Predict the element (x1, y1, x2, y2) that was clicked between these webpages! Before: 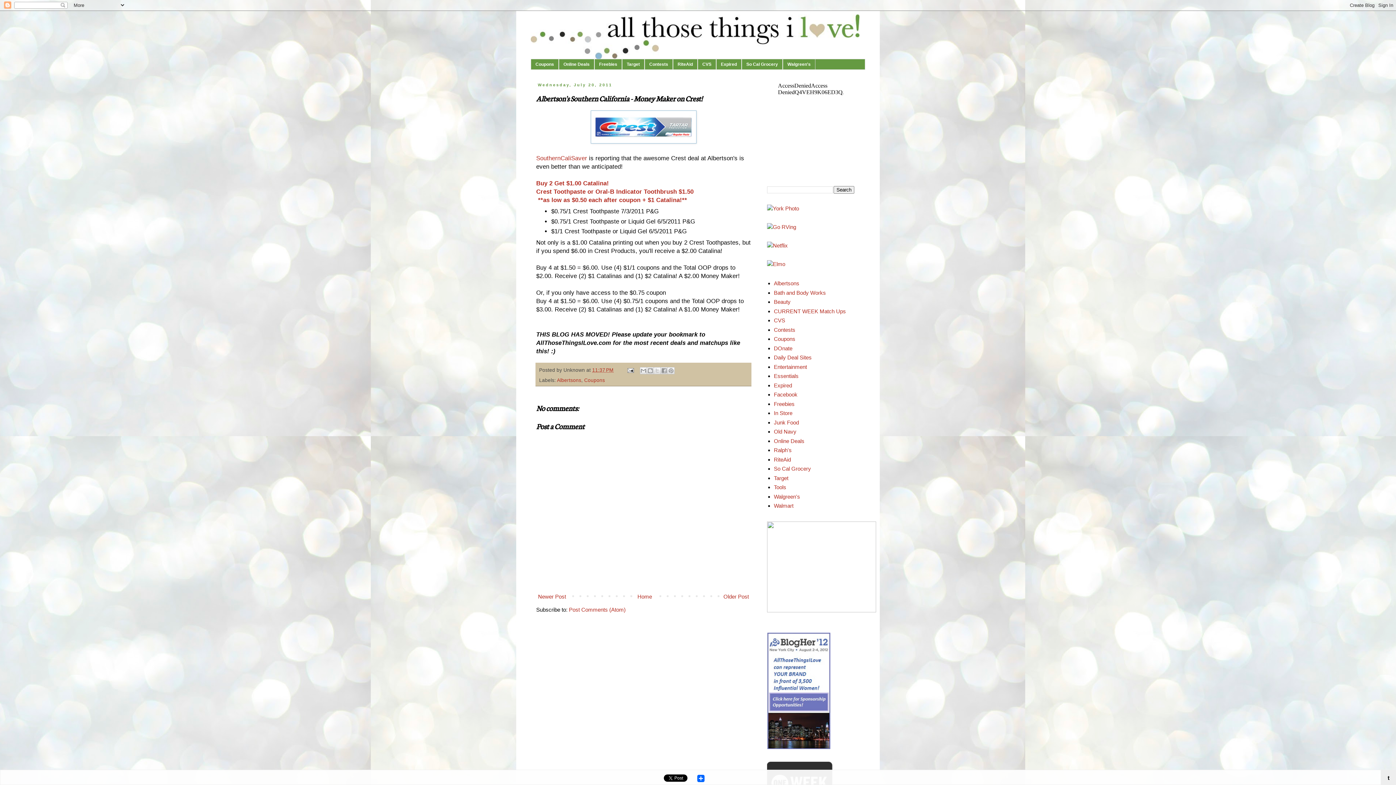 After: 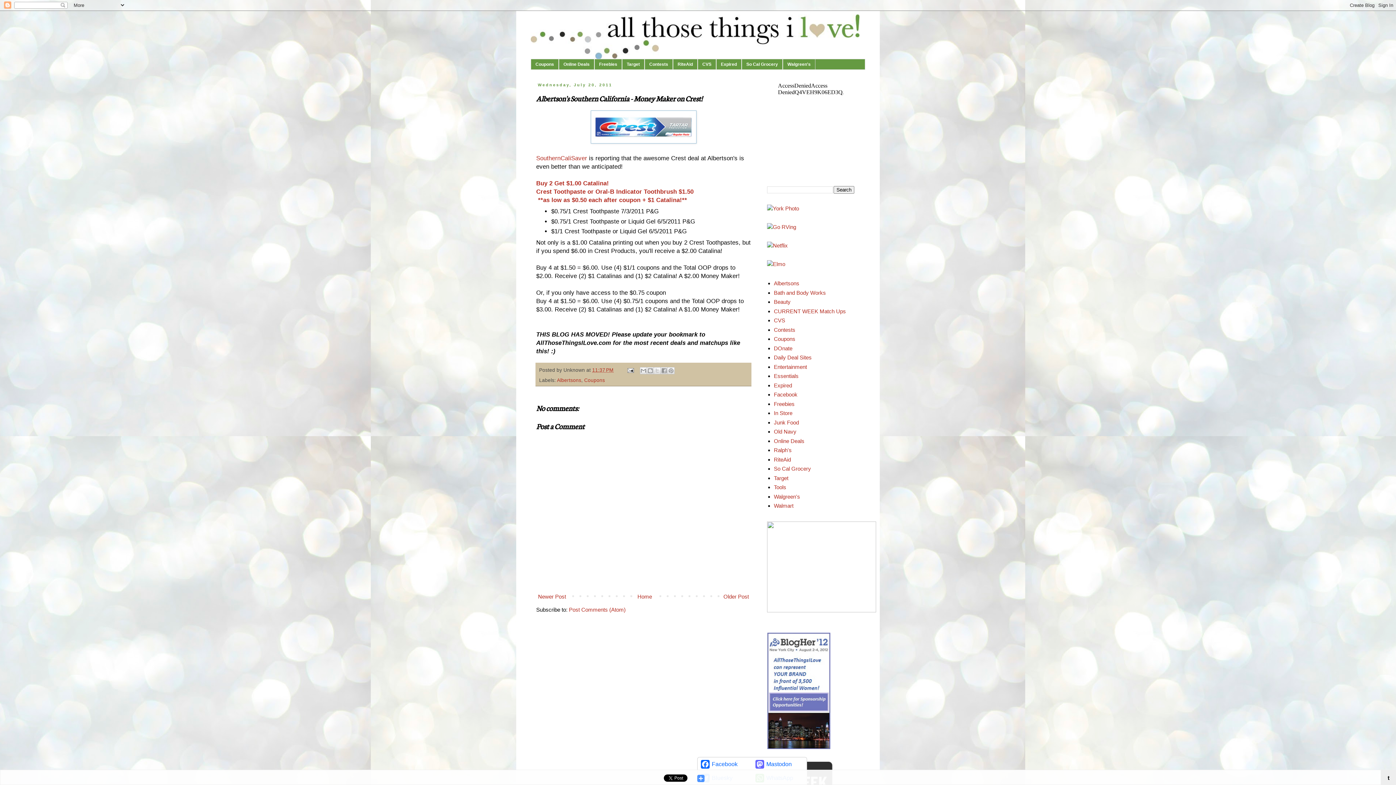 Action: bbox: (696, 772, 705, 782) label: Share